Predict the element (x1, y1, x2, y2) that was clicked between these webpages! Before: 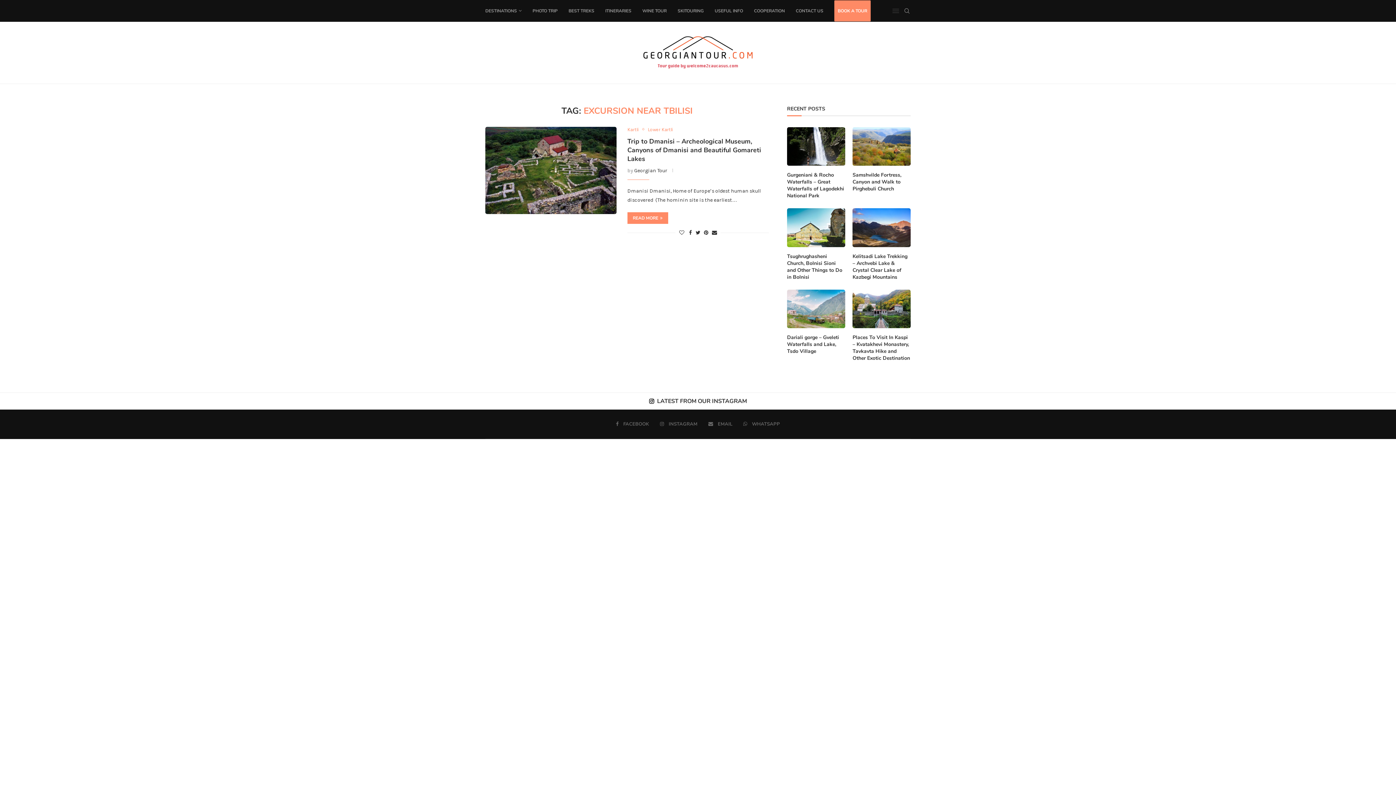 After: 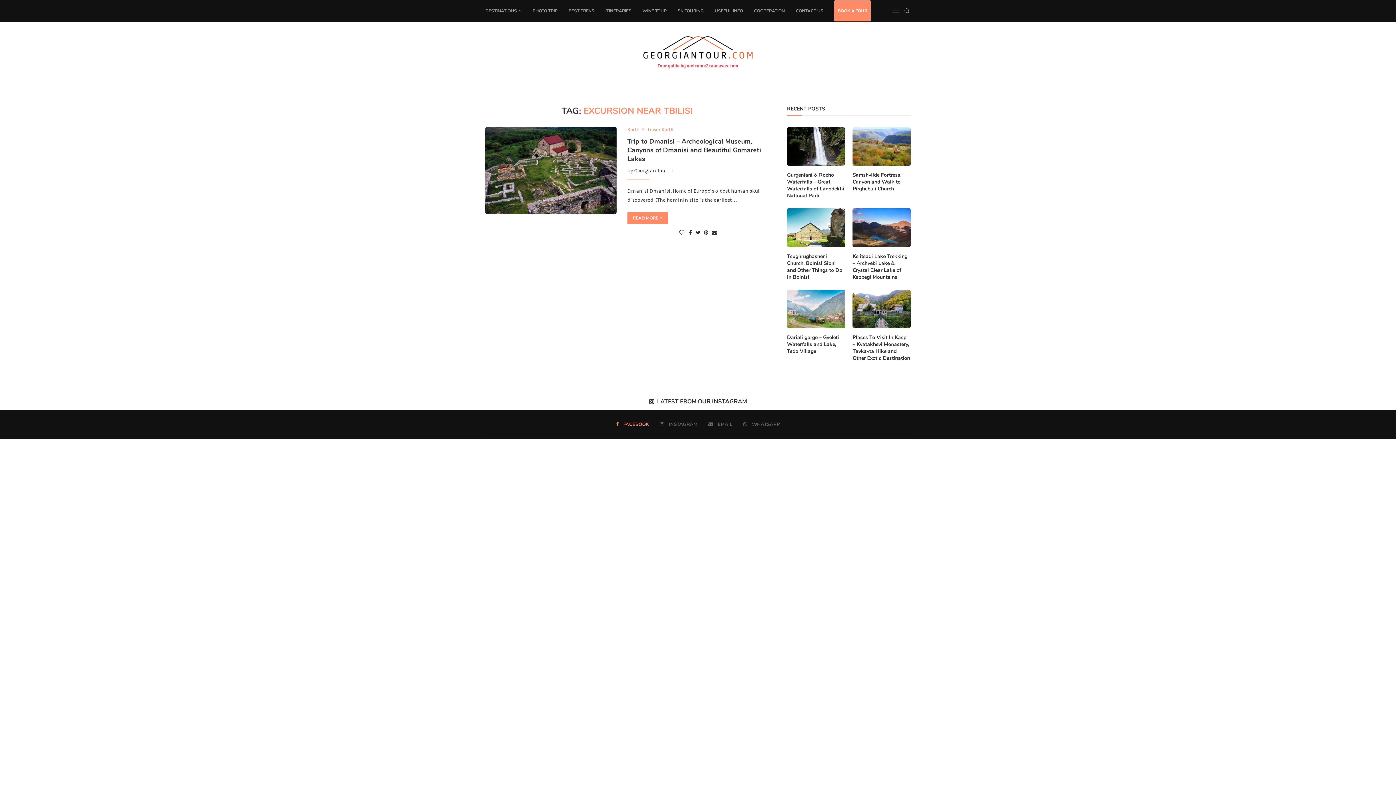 Action: label: Facebook bbox: (616, 420, 649, 428)